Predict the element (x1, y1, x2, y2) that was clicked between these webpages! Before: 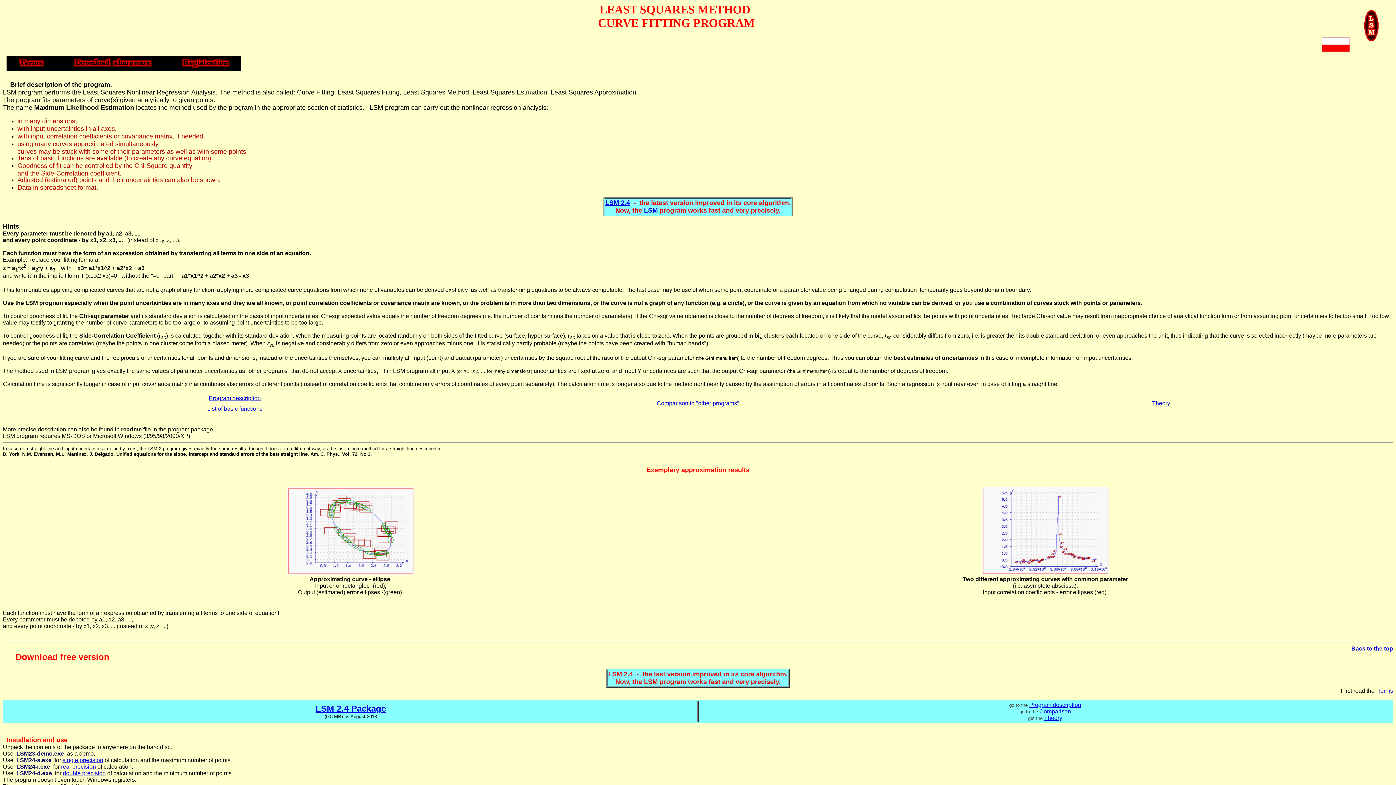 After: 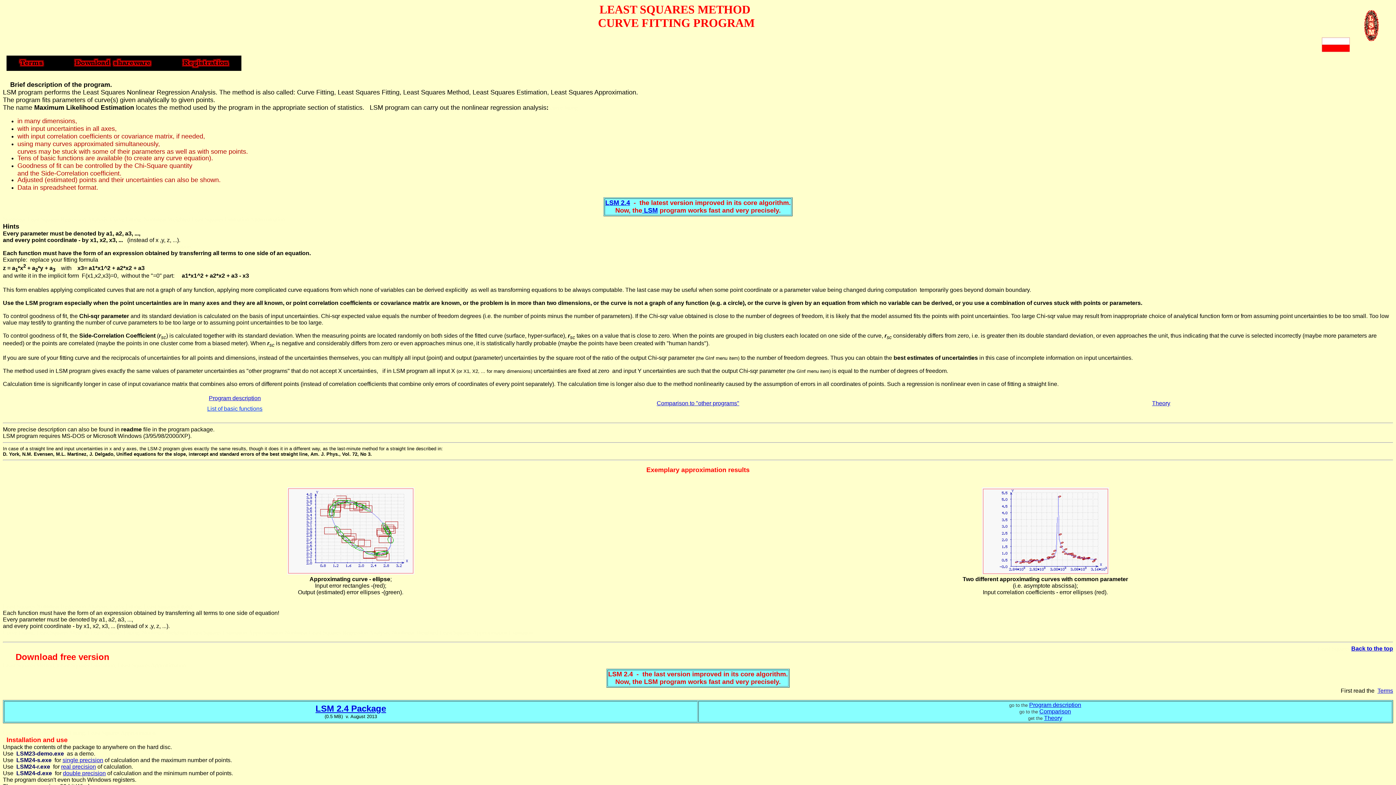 Action: bbox: (207, 405, 262, 411) label: List of basic functions